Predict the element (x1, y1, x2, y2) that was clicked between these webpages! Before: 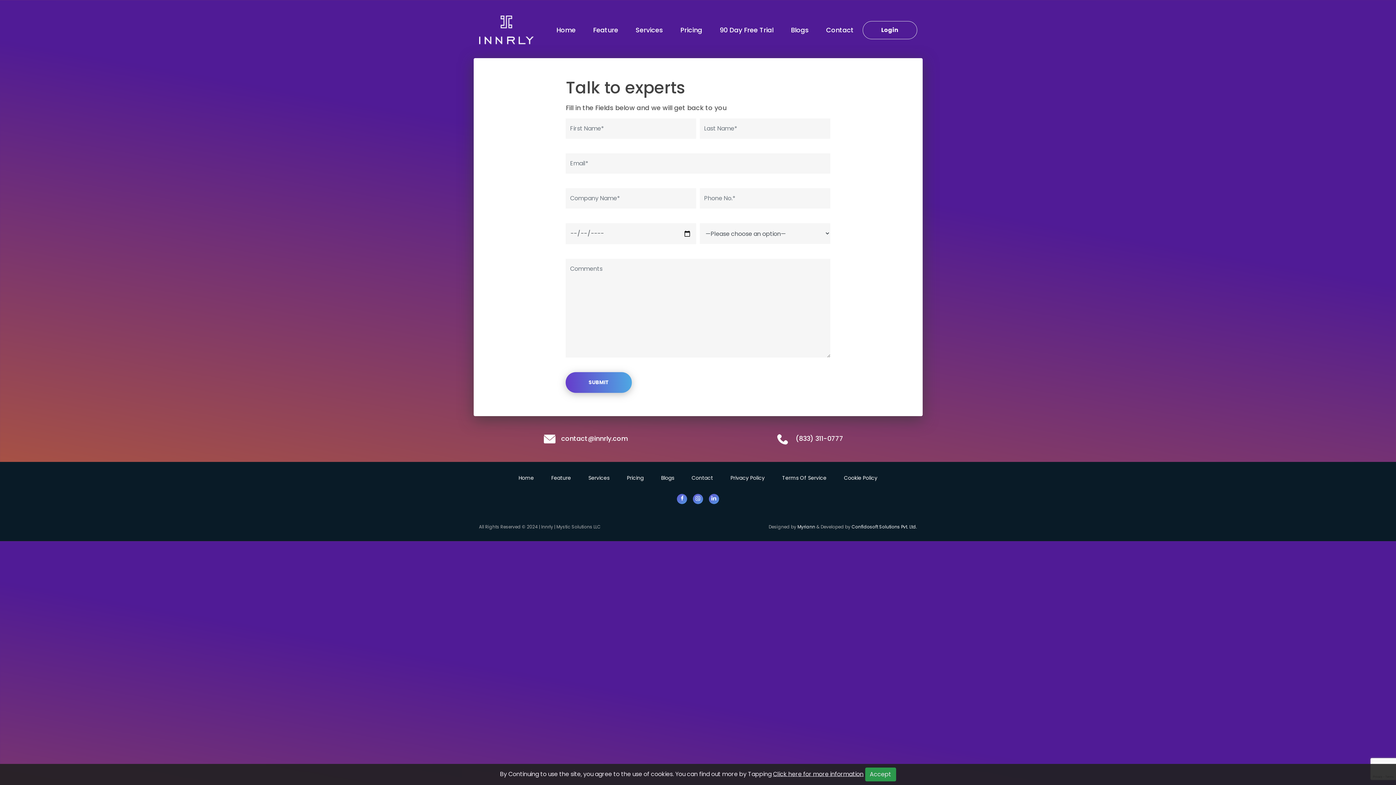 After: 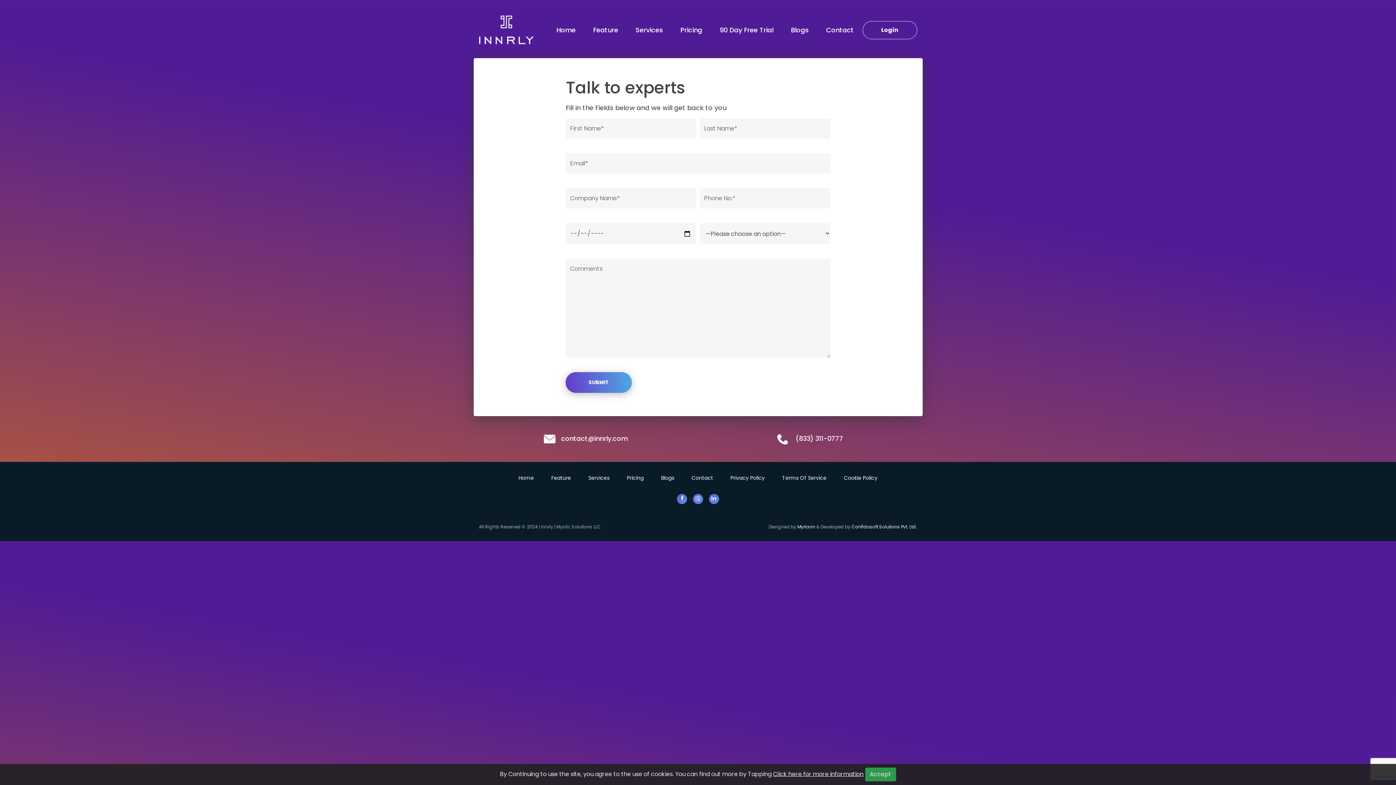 Action: bbox: (695, 494, 700, 502)